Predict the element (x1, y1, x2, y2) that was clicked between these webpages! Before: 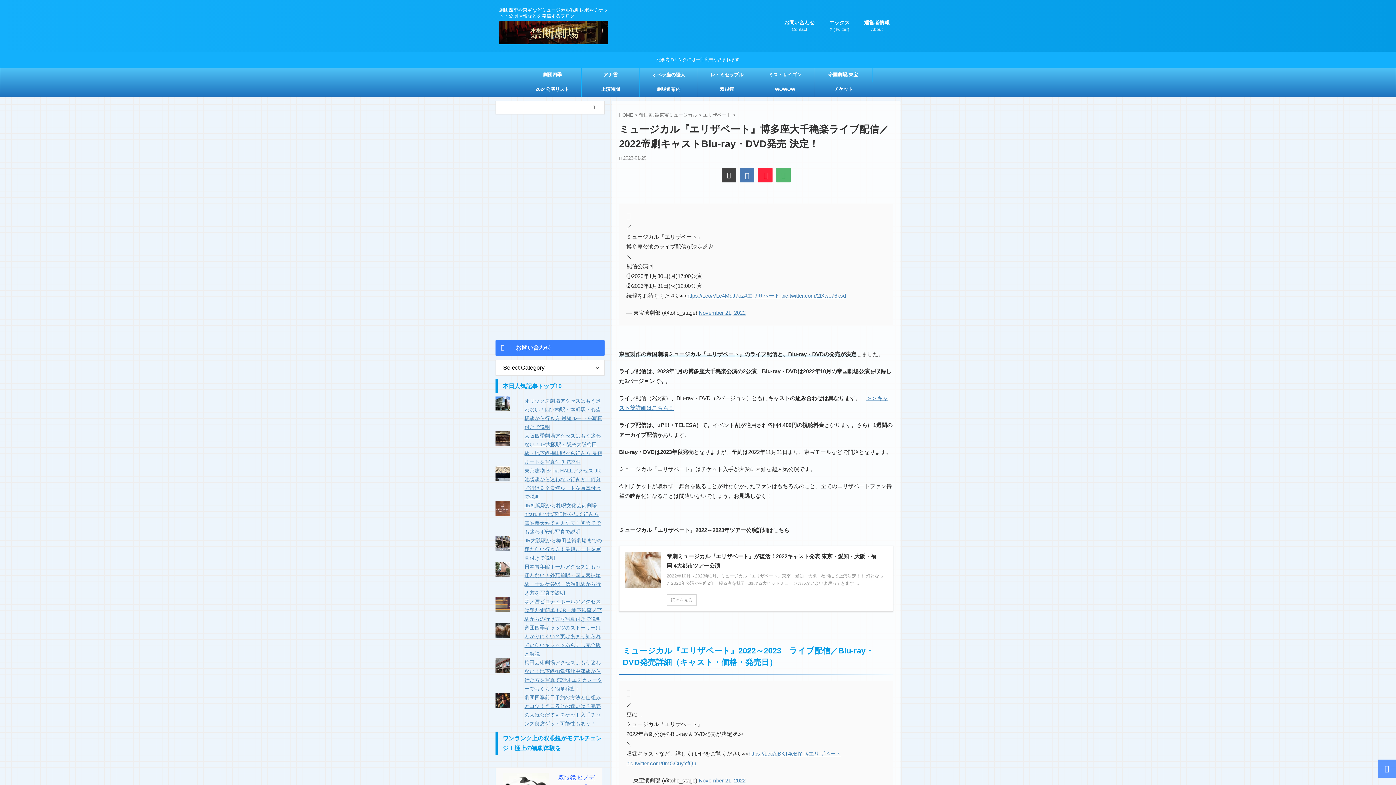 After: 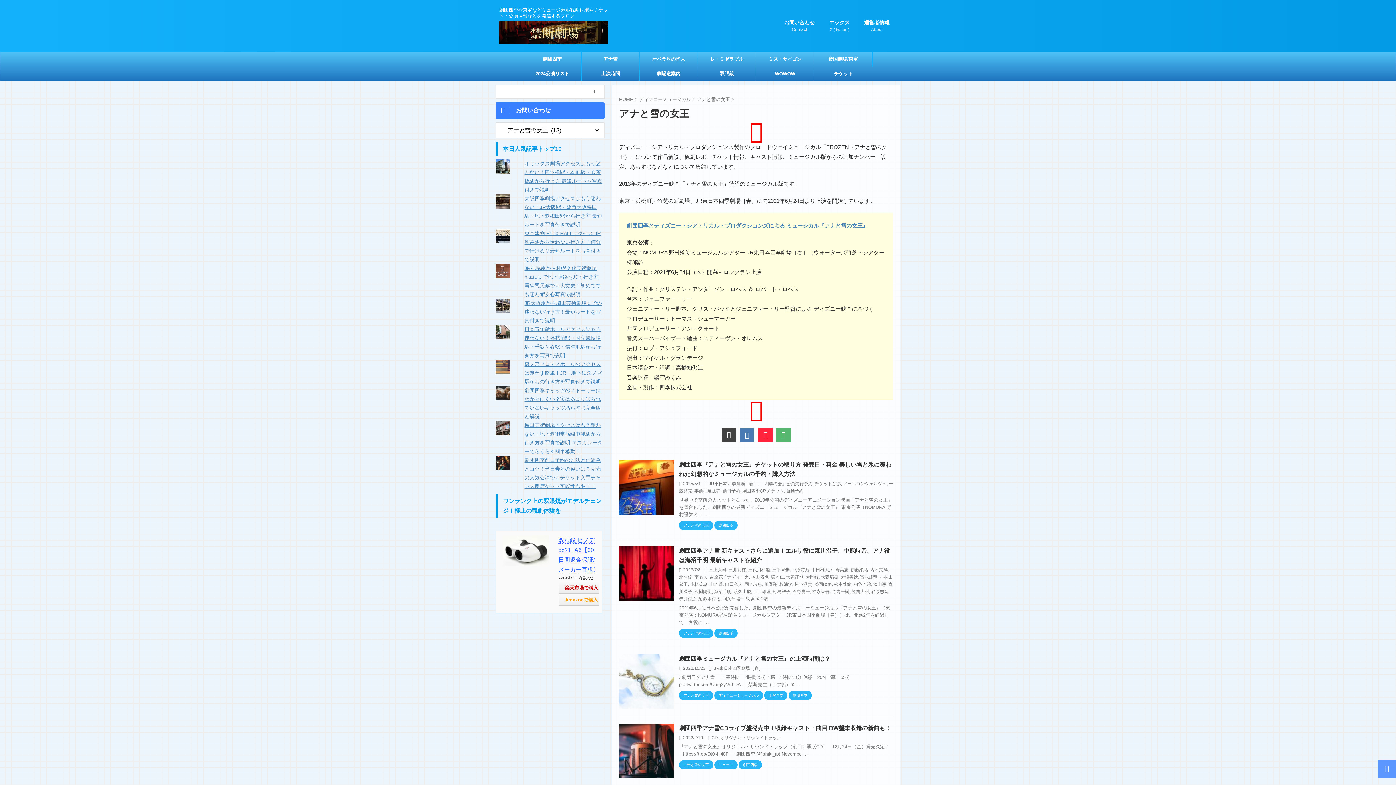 Action: label: アナ雪 bbox: (581, 67, 639, 82)